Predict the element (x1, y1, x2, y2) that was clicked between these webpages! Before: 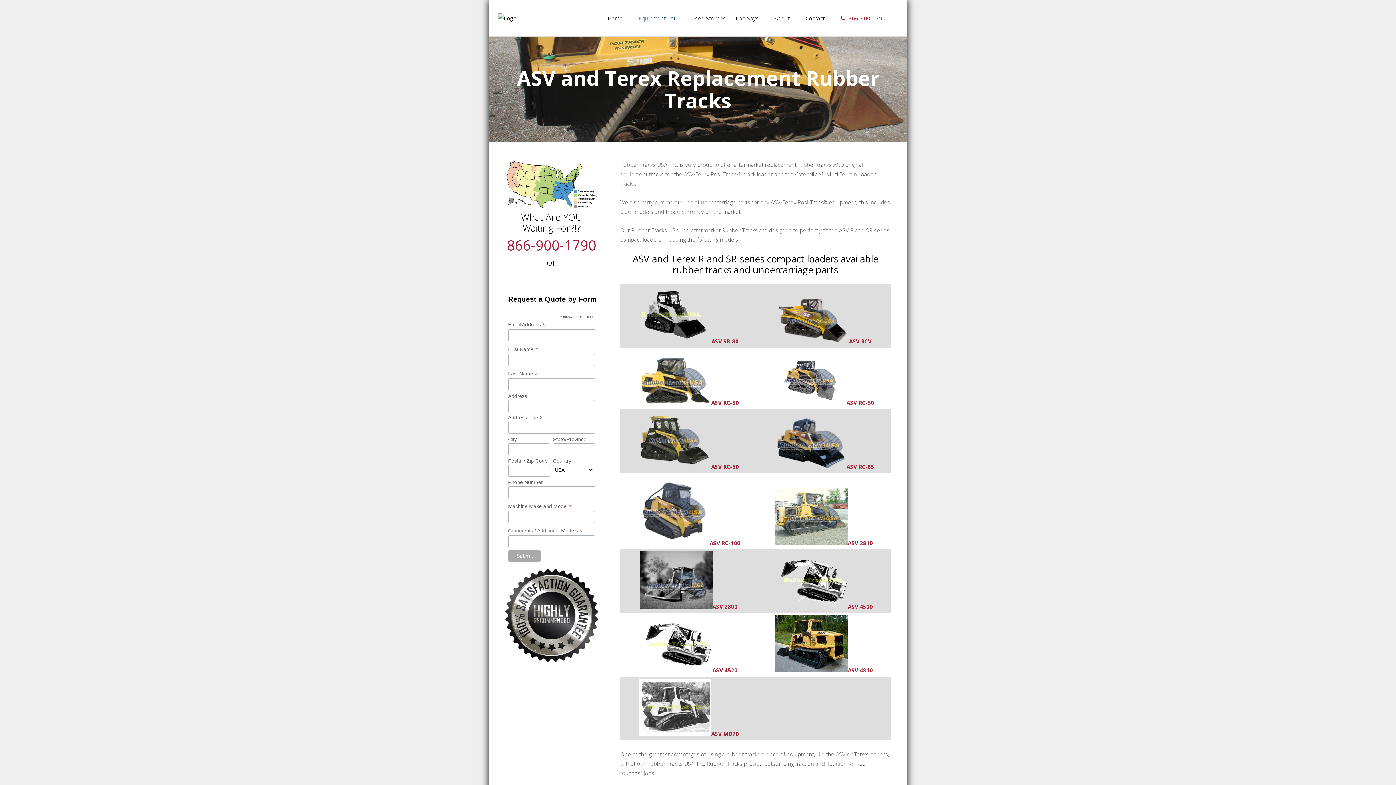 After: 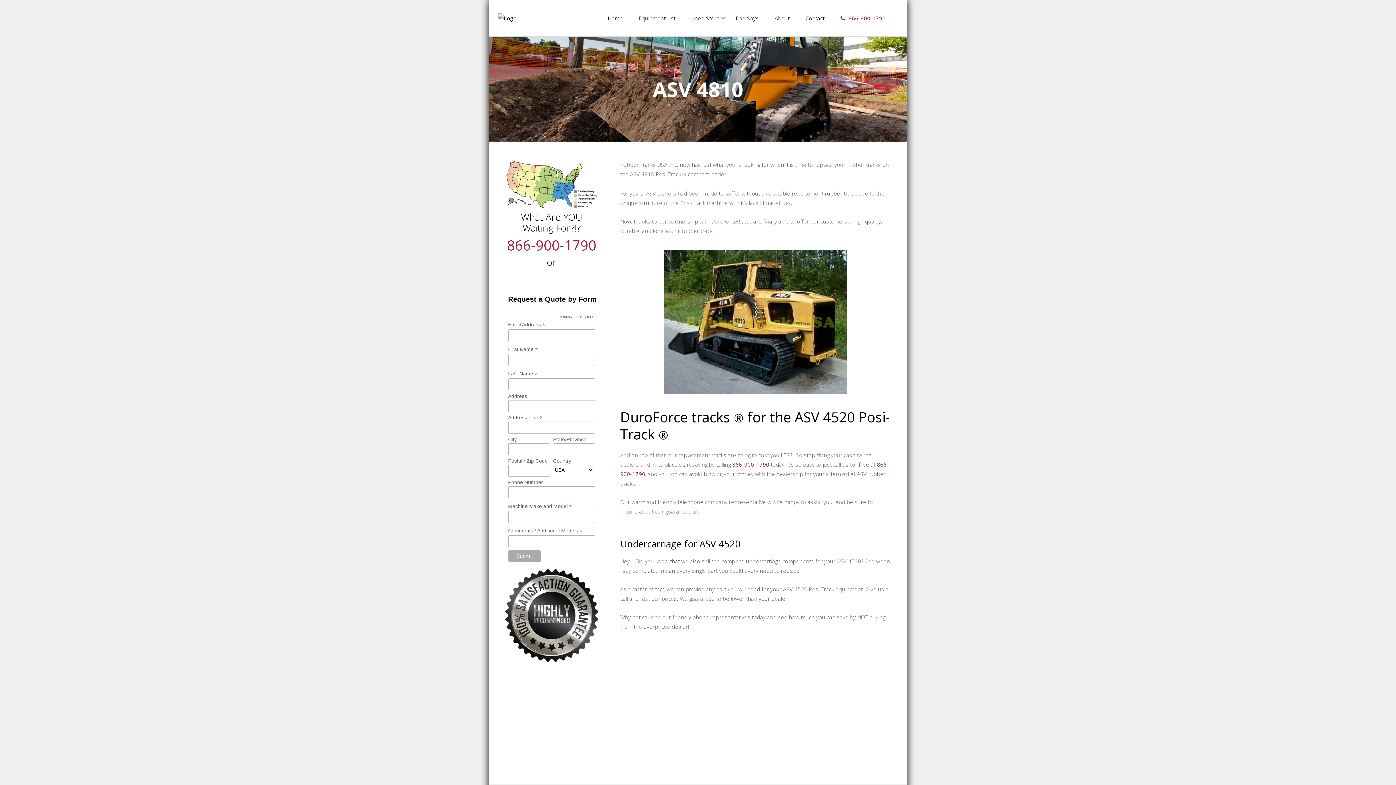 Action: bbox: (775, 666, 873, 674) label: ASV 4810